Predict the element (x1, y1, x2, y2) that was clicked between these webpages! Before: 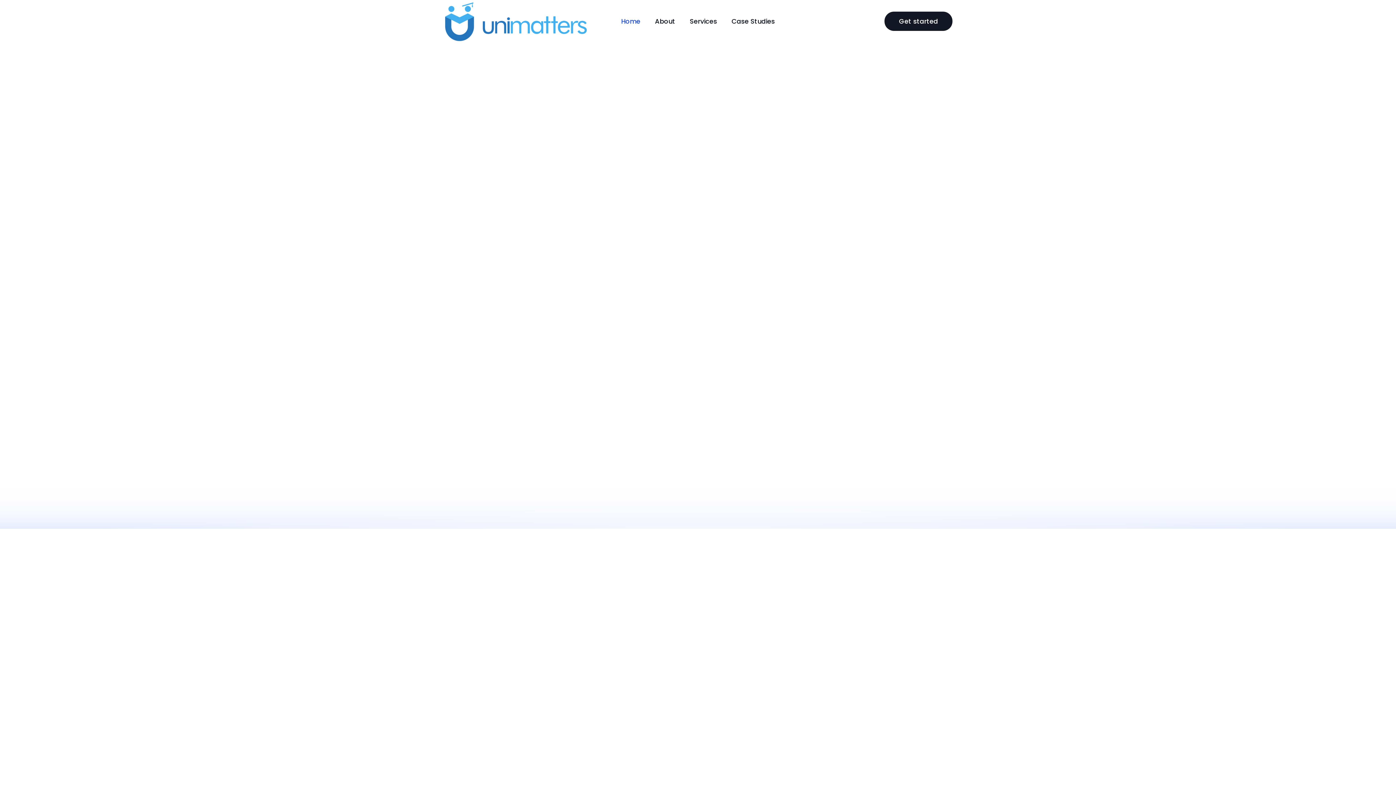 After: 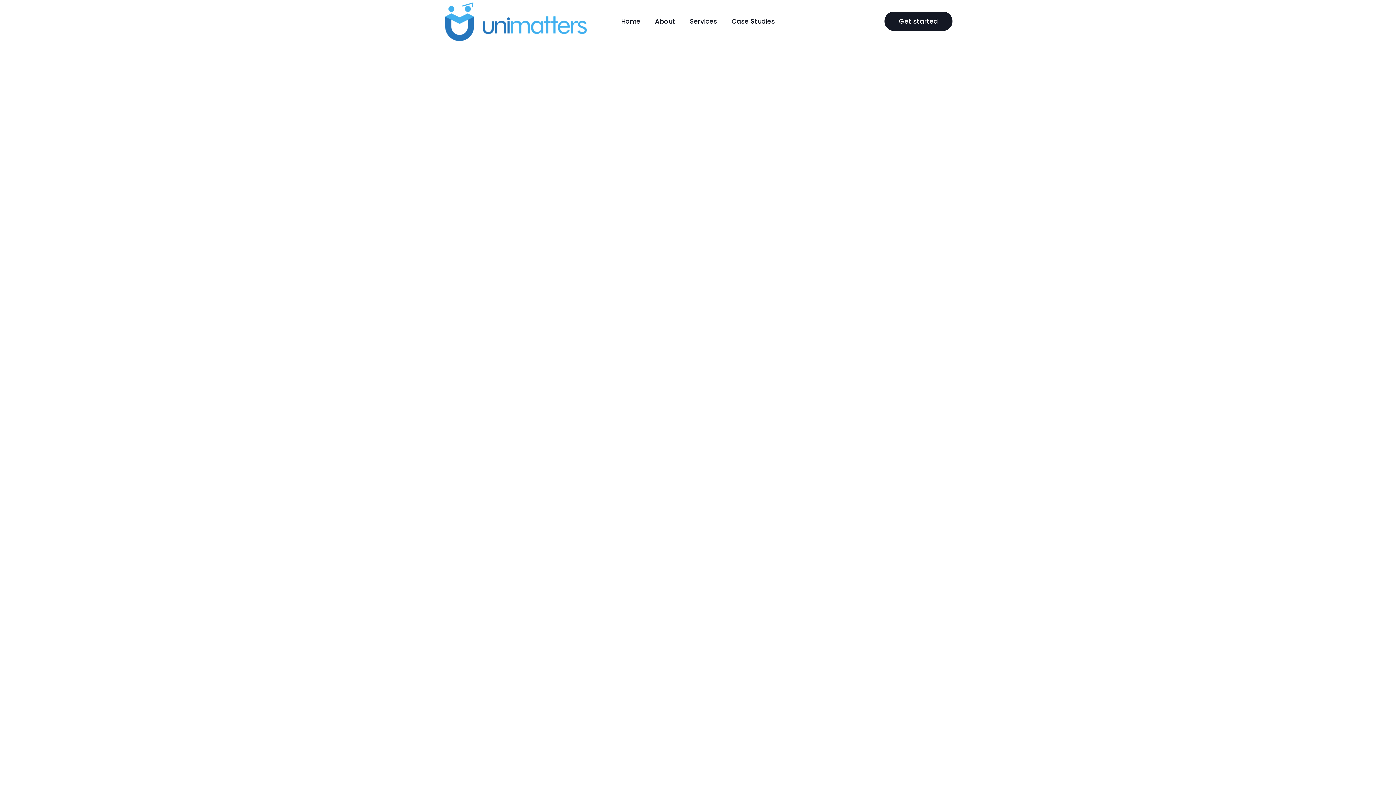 Action: bbox: (682, 229, 770, 249) label: Schedule a call